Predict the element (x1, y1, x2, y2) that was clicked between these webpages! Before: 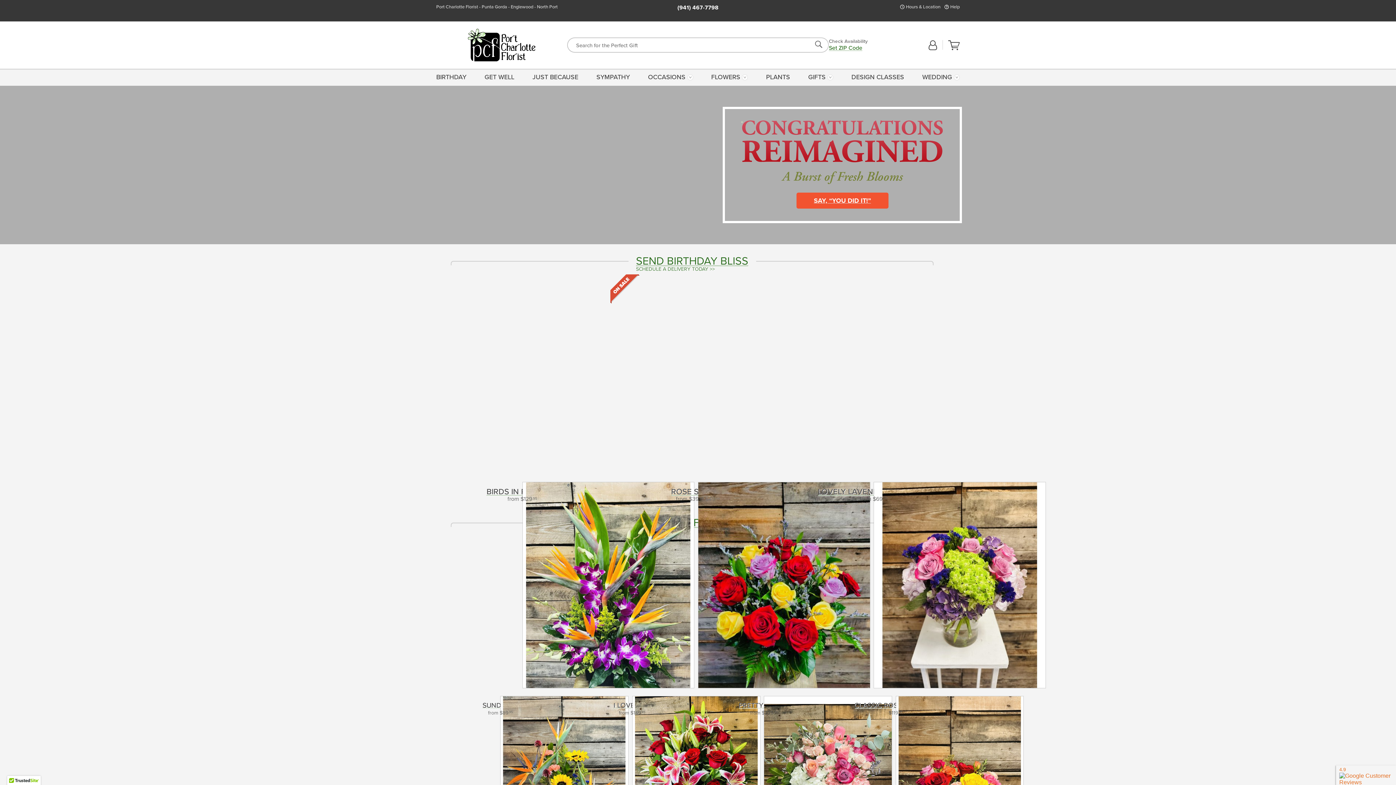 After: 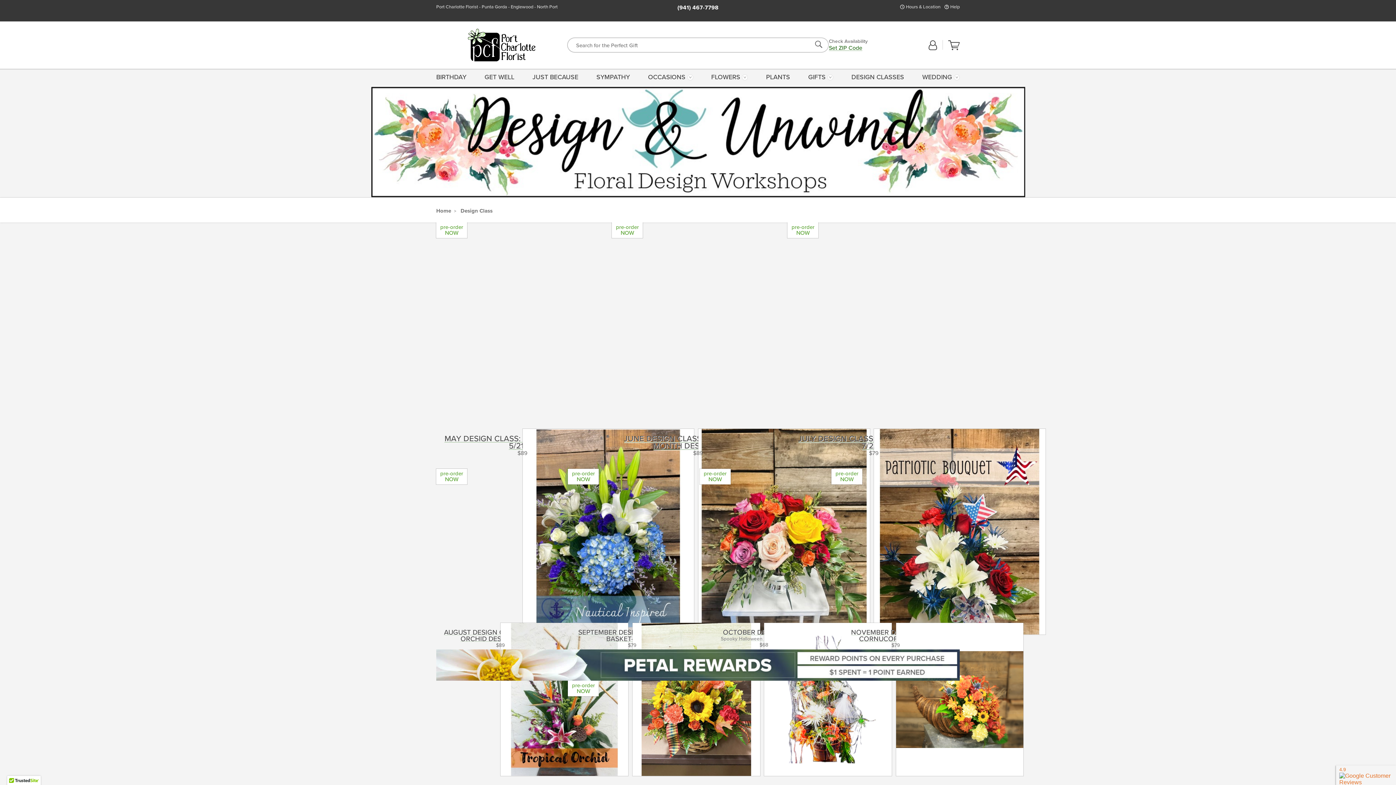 Action: bbox: (849, 68, 906, 85) label: DESIGN CLASSES